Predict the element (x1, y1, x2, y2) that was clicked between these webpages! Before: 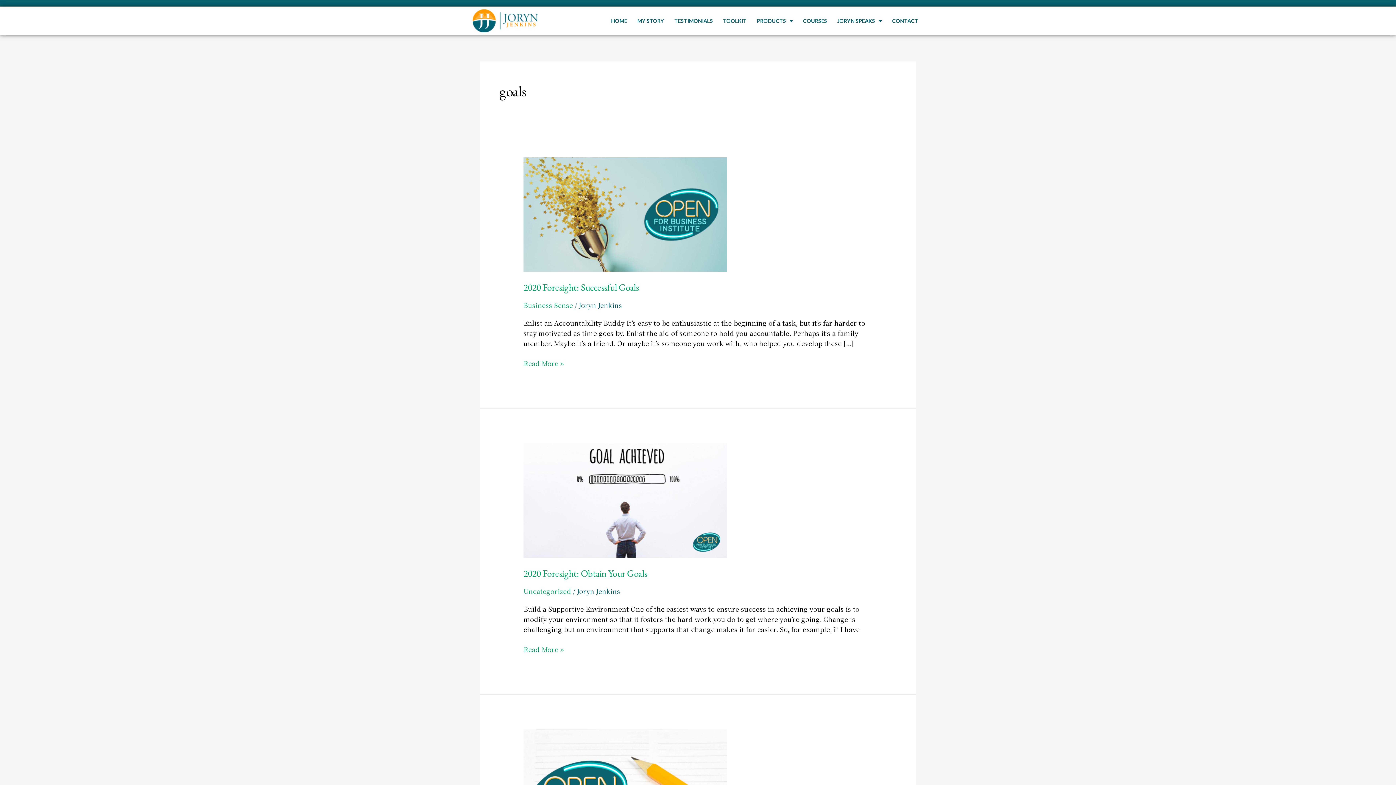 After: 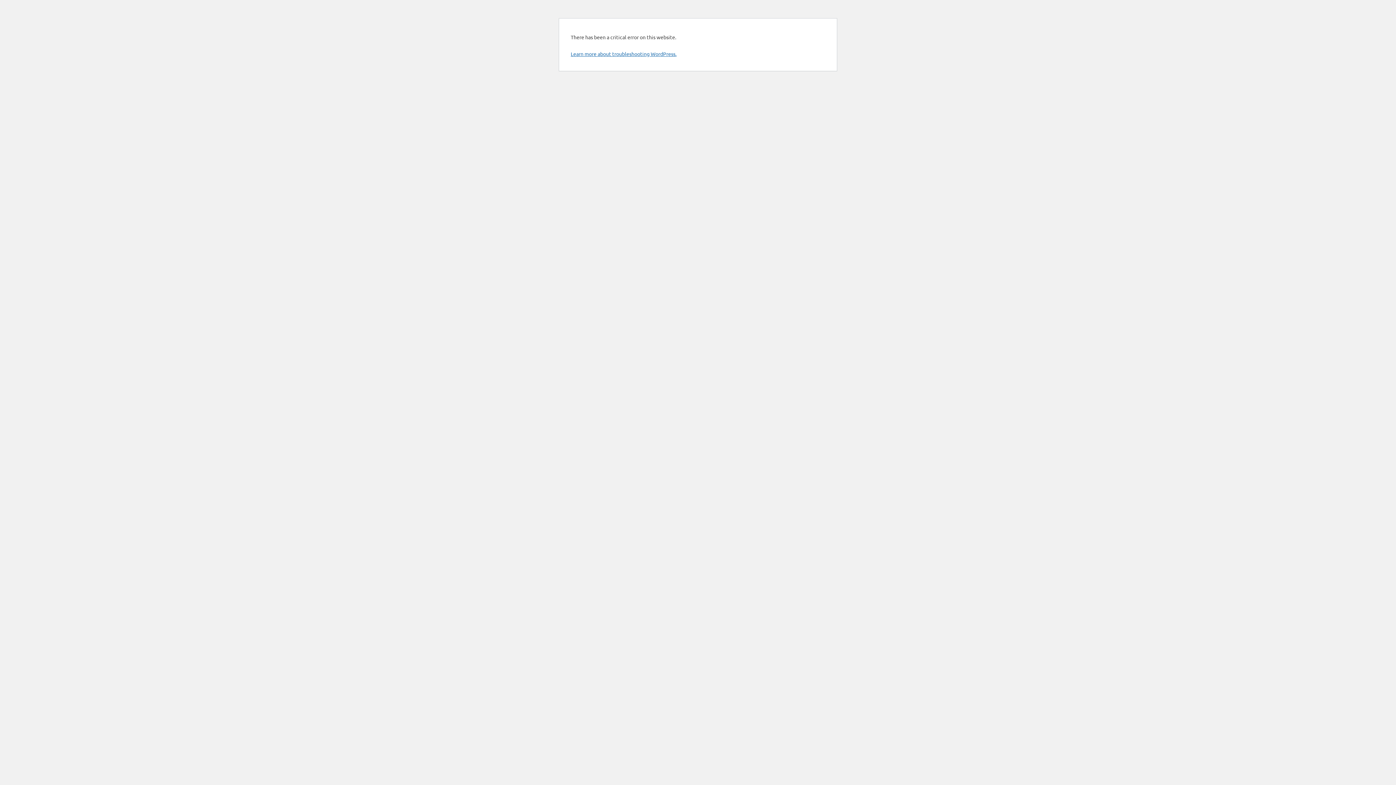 Action: bbox: (798, 14, 832, 27) label: COURSES